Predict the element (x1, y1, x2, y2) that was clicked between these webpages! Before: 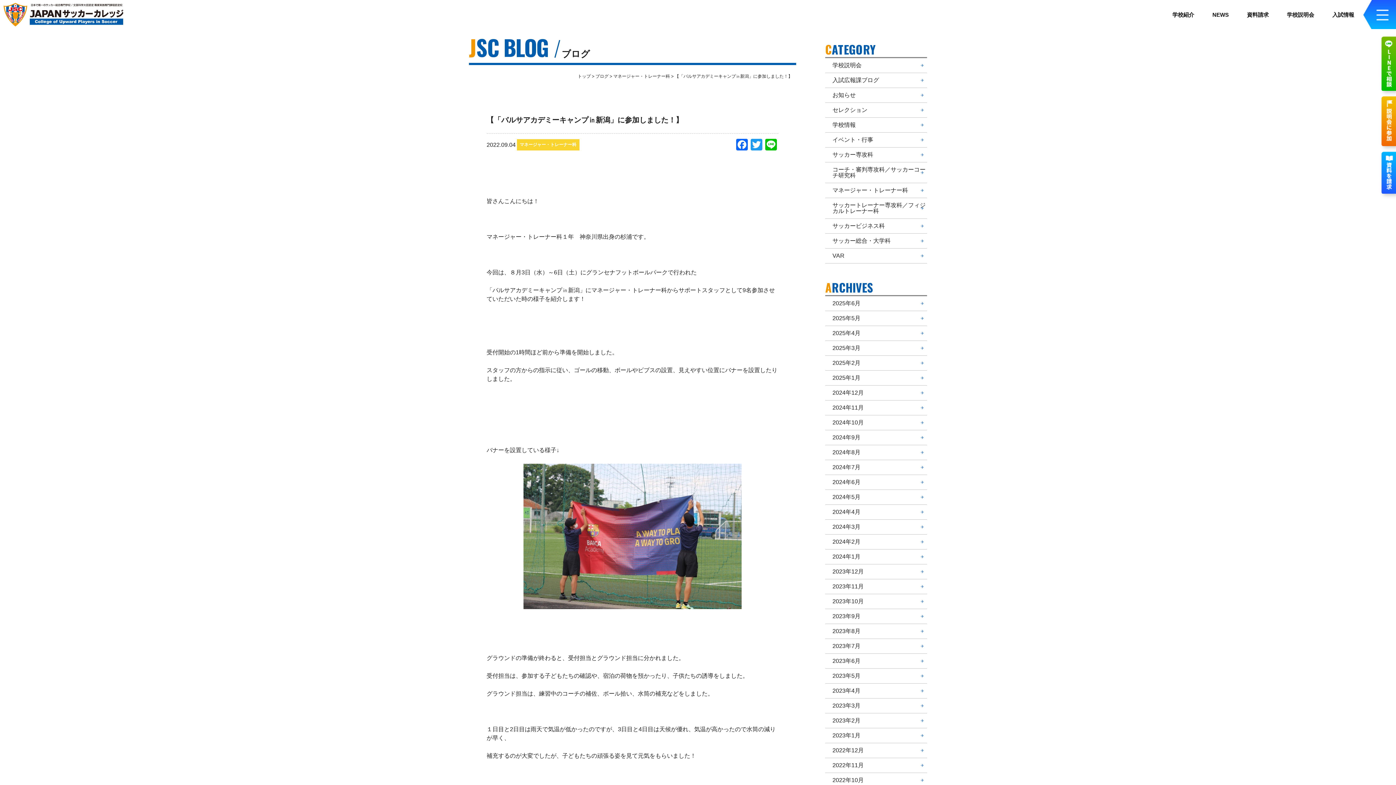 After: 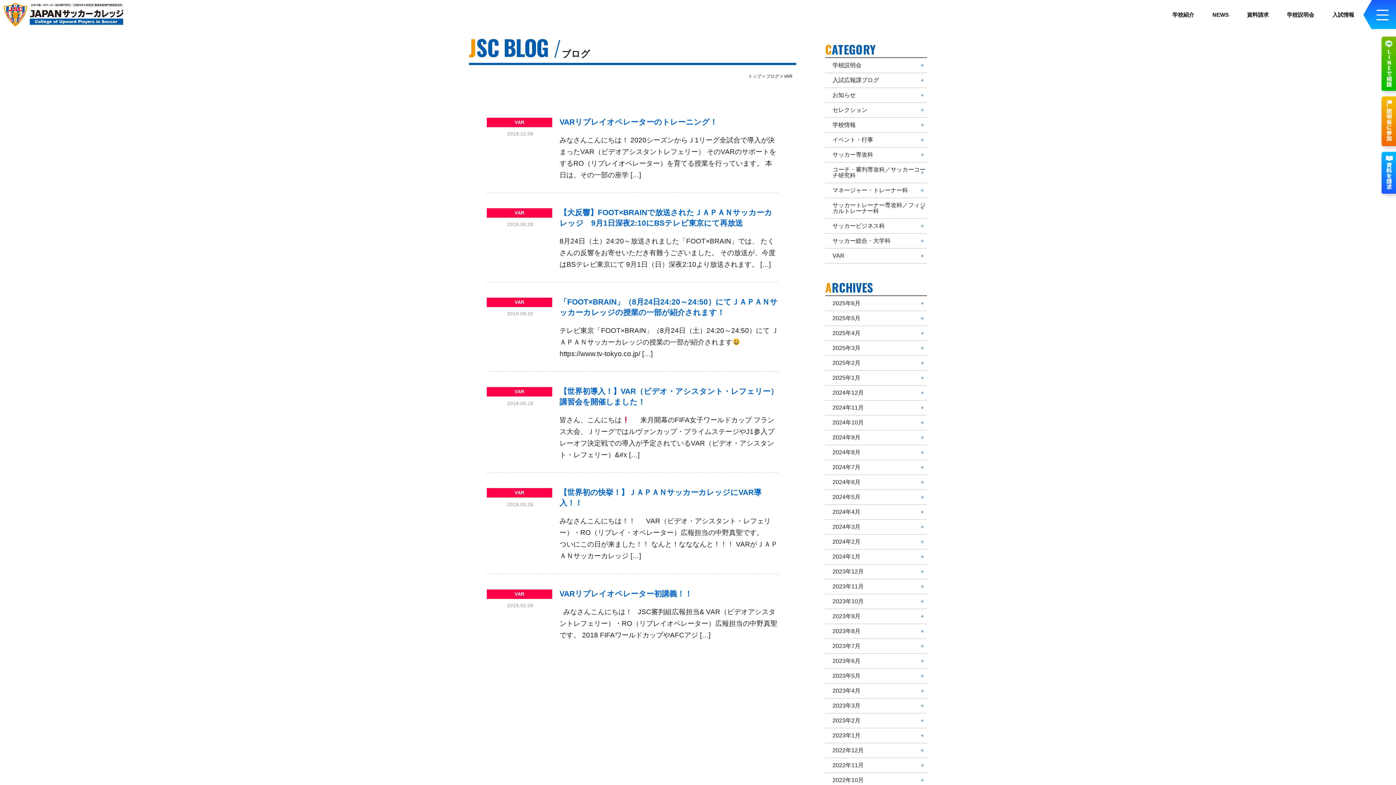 Action: label: VAR bbox: (832, 253, 927, 258)